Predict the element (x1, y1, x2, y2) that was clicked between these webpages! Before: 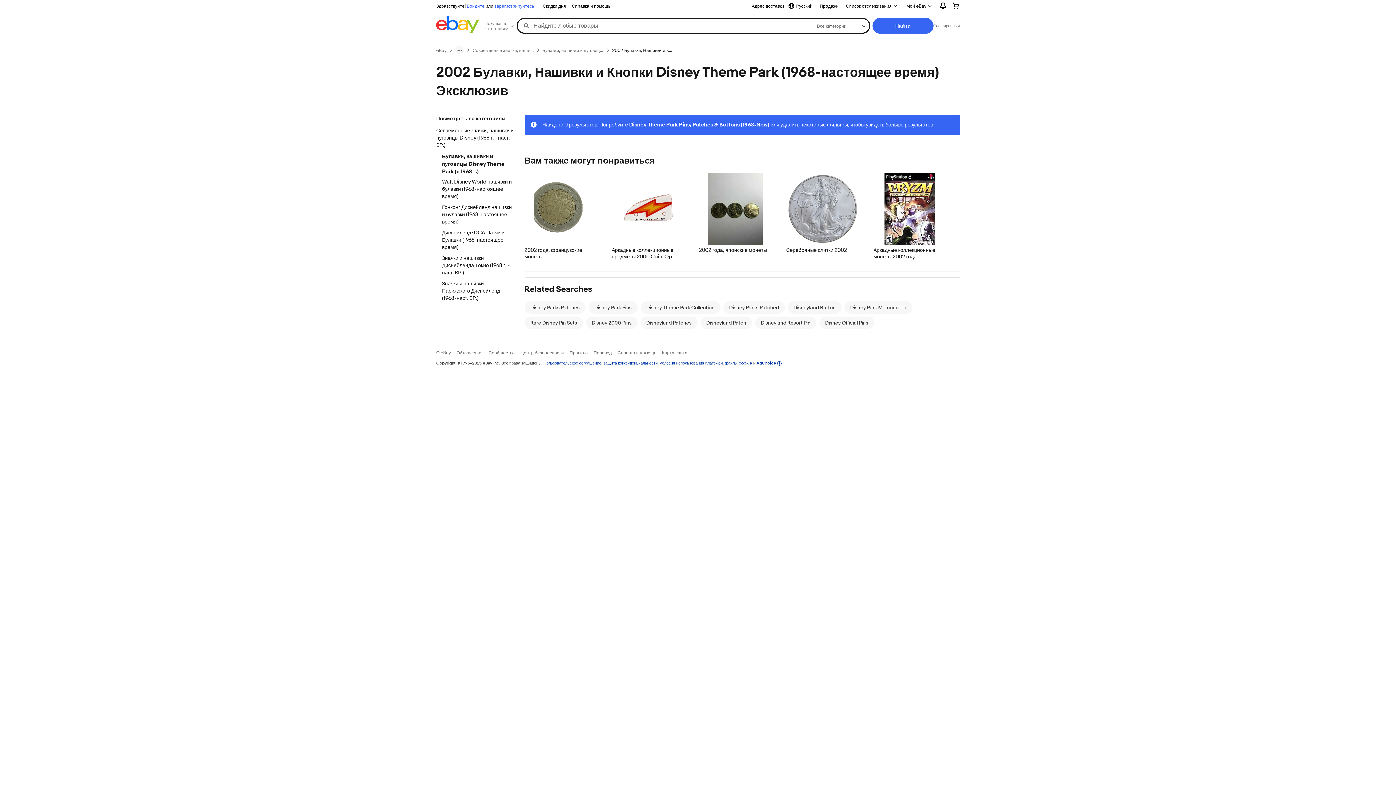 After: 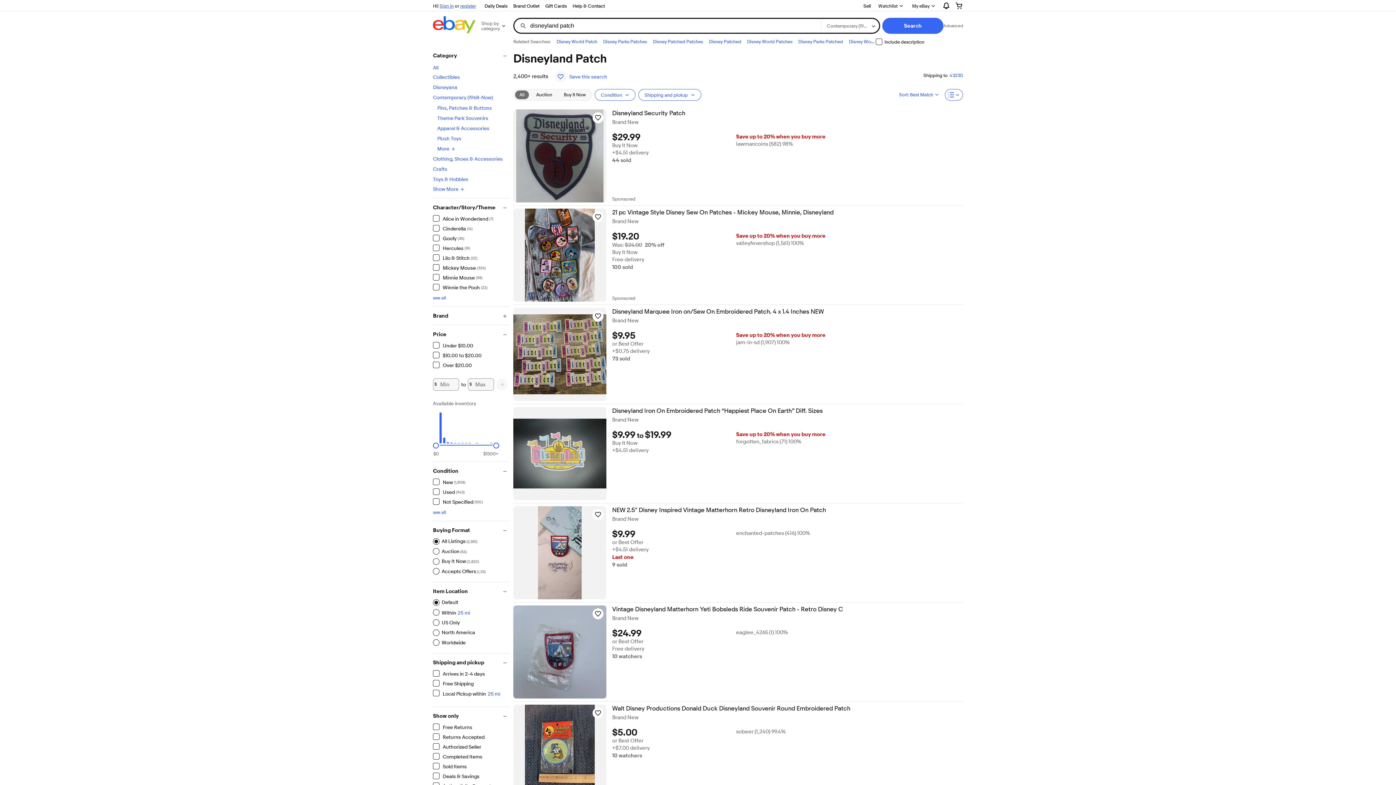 Action: bbox: (706, 319, 746, 325) label: Disneyland Patch